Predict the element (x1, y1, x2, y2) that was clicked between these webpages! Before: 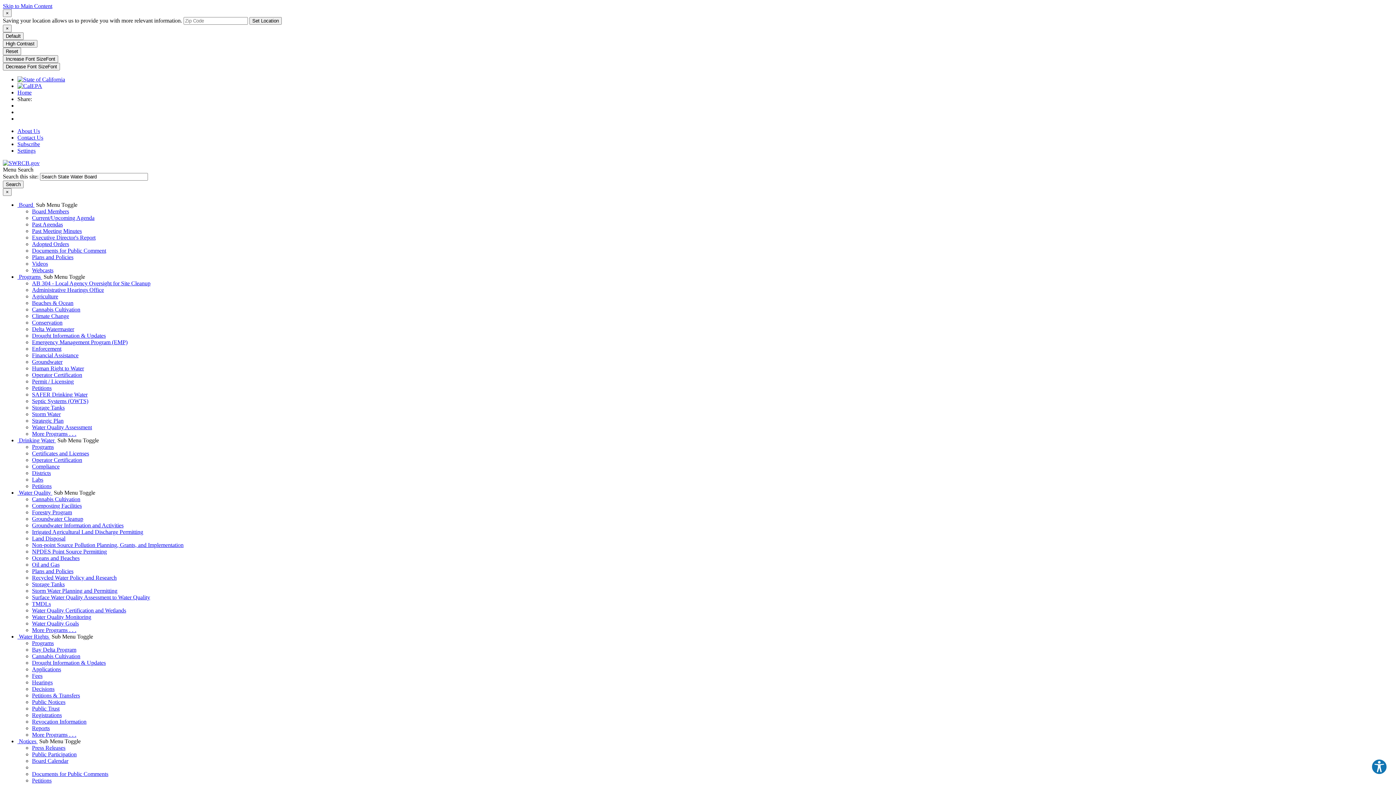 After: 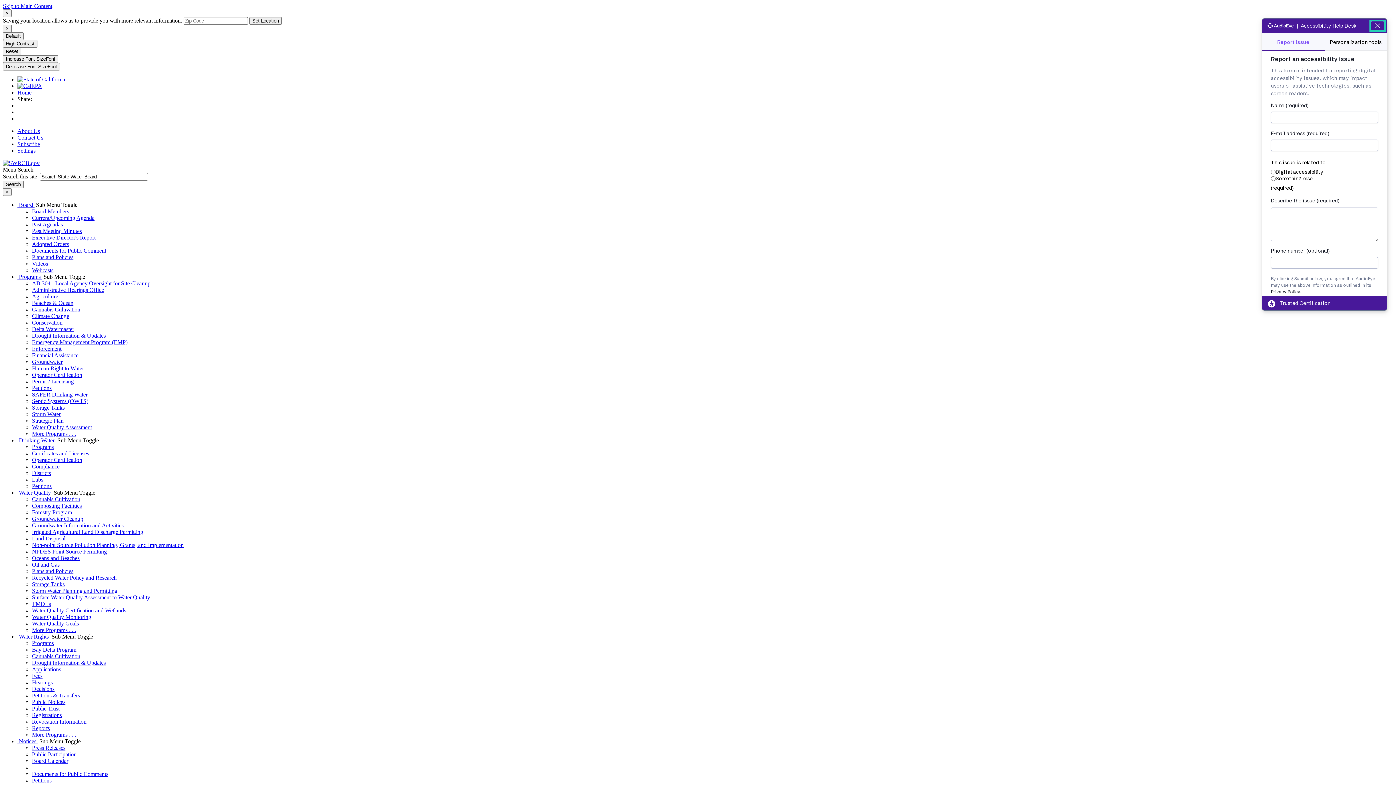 Action: bbox: (1371, 759, 1387, 775) label: Explore your accessibility options